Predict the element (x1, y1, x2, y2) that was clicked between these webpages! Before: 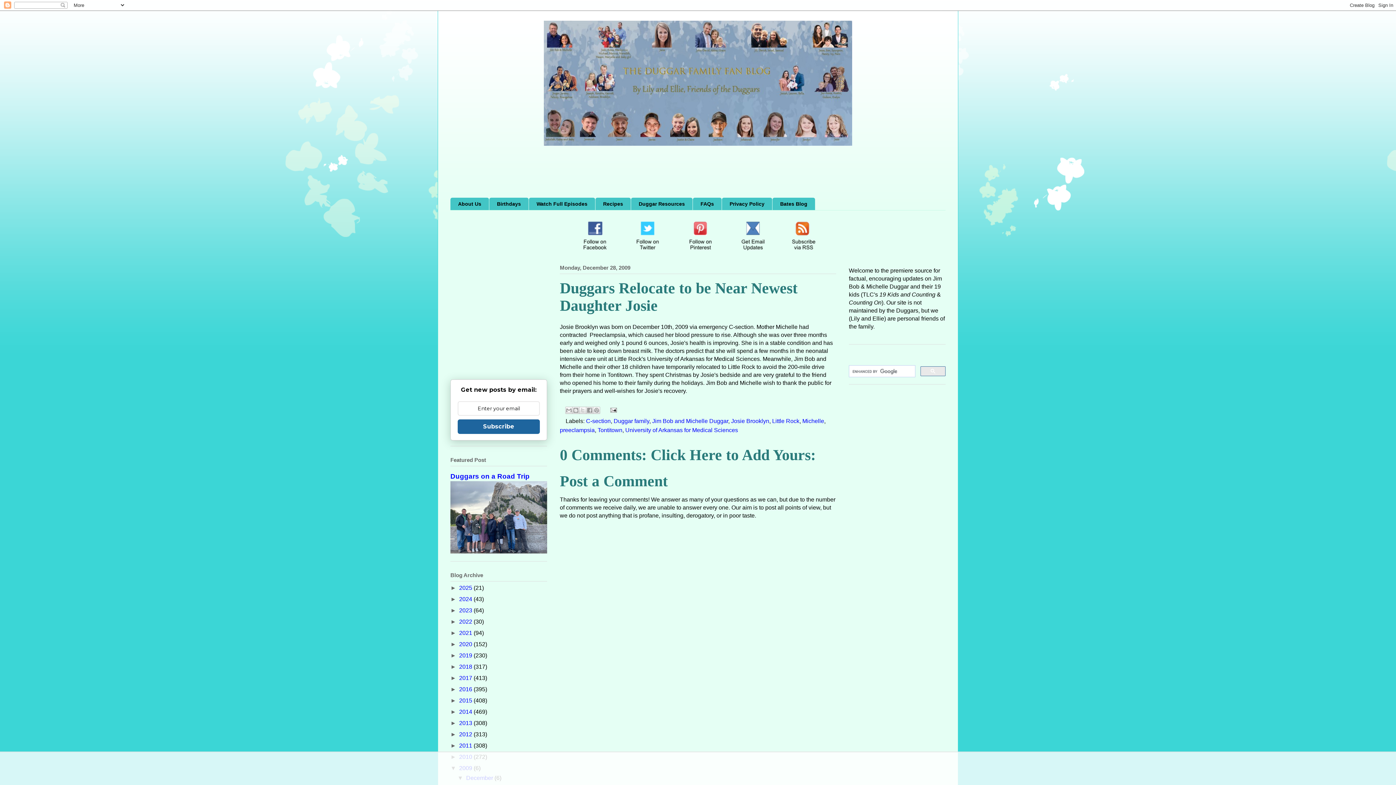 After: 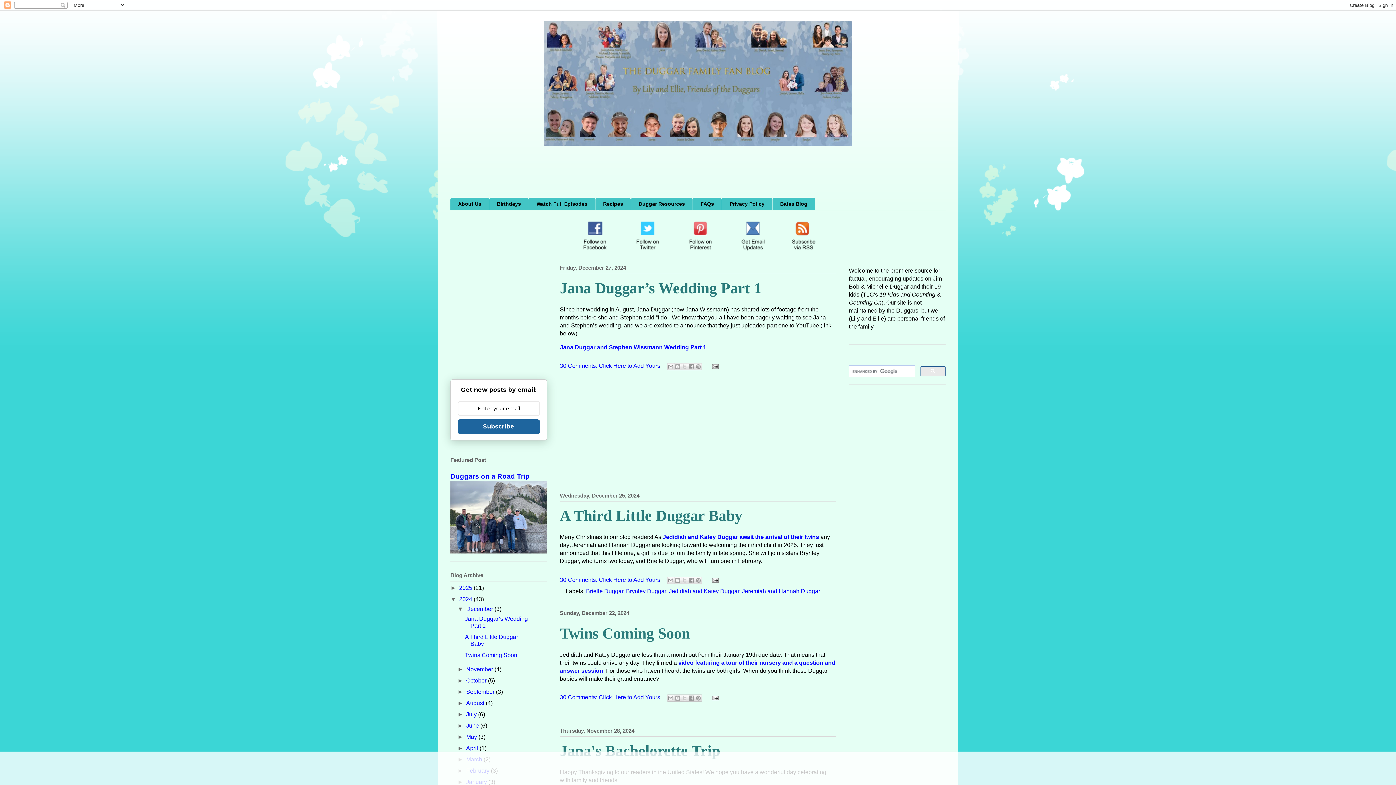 Action: bbox: (459, 596, 473, 602) label: 2024 